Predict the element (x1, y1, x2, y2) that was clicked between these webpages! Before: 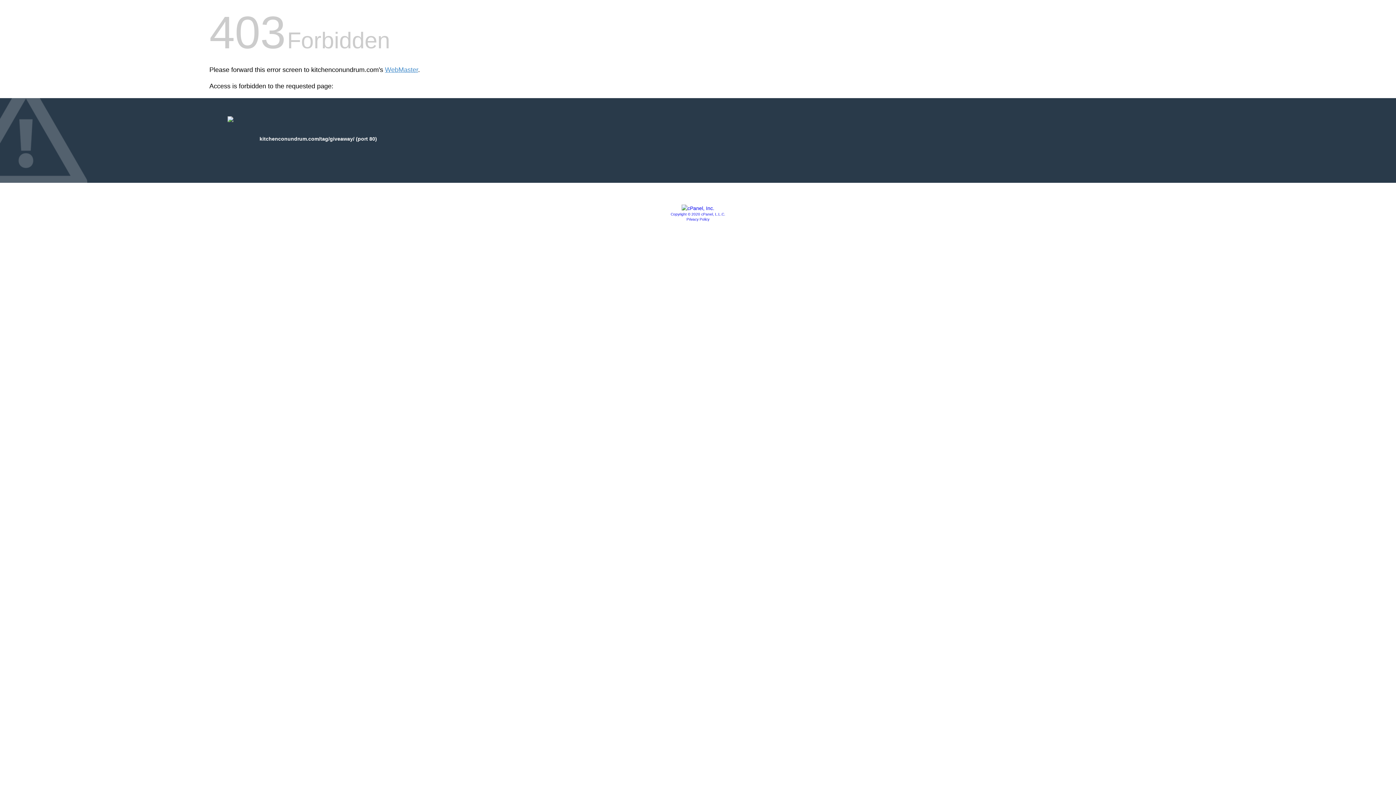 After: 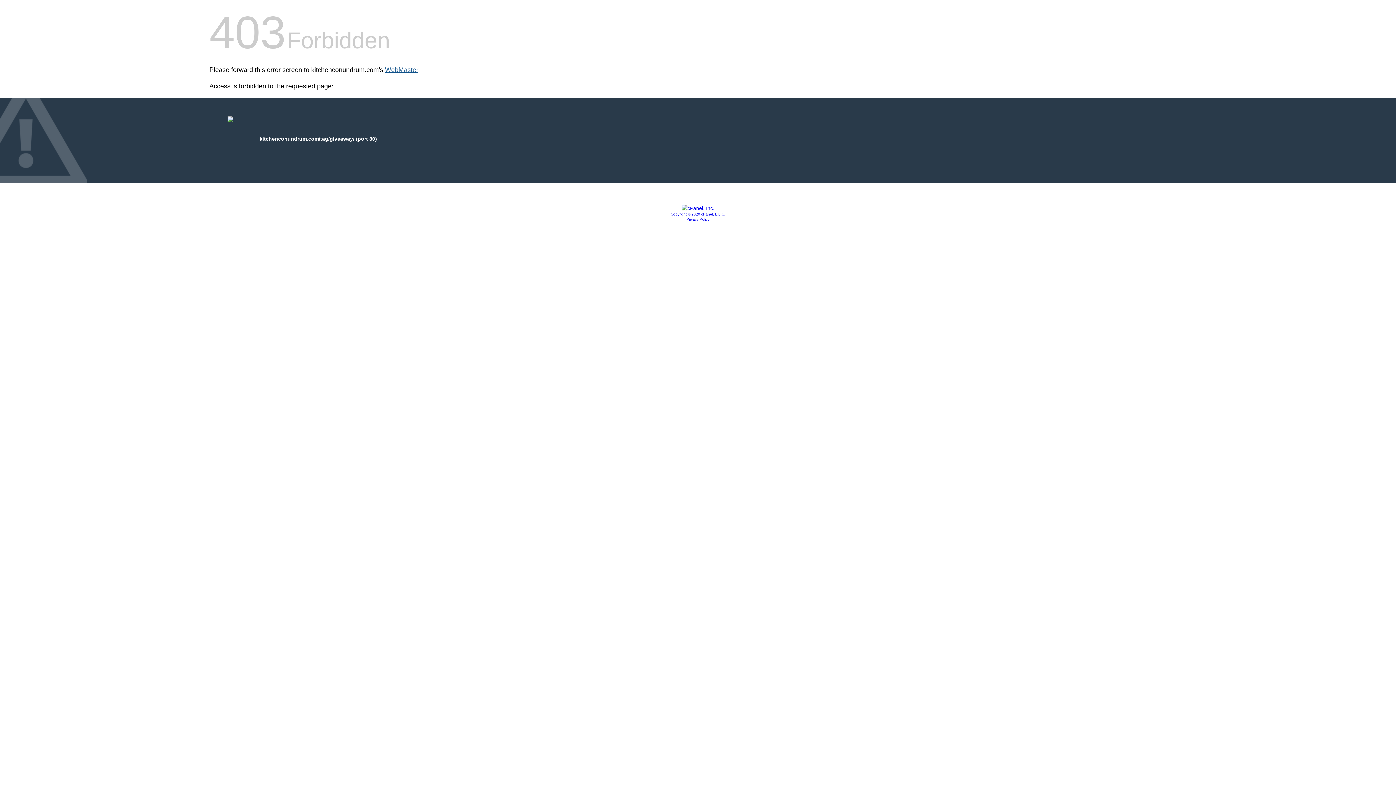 Action: bbox: (385, 66, 418, 73) label: WebMaster